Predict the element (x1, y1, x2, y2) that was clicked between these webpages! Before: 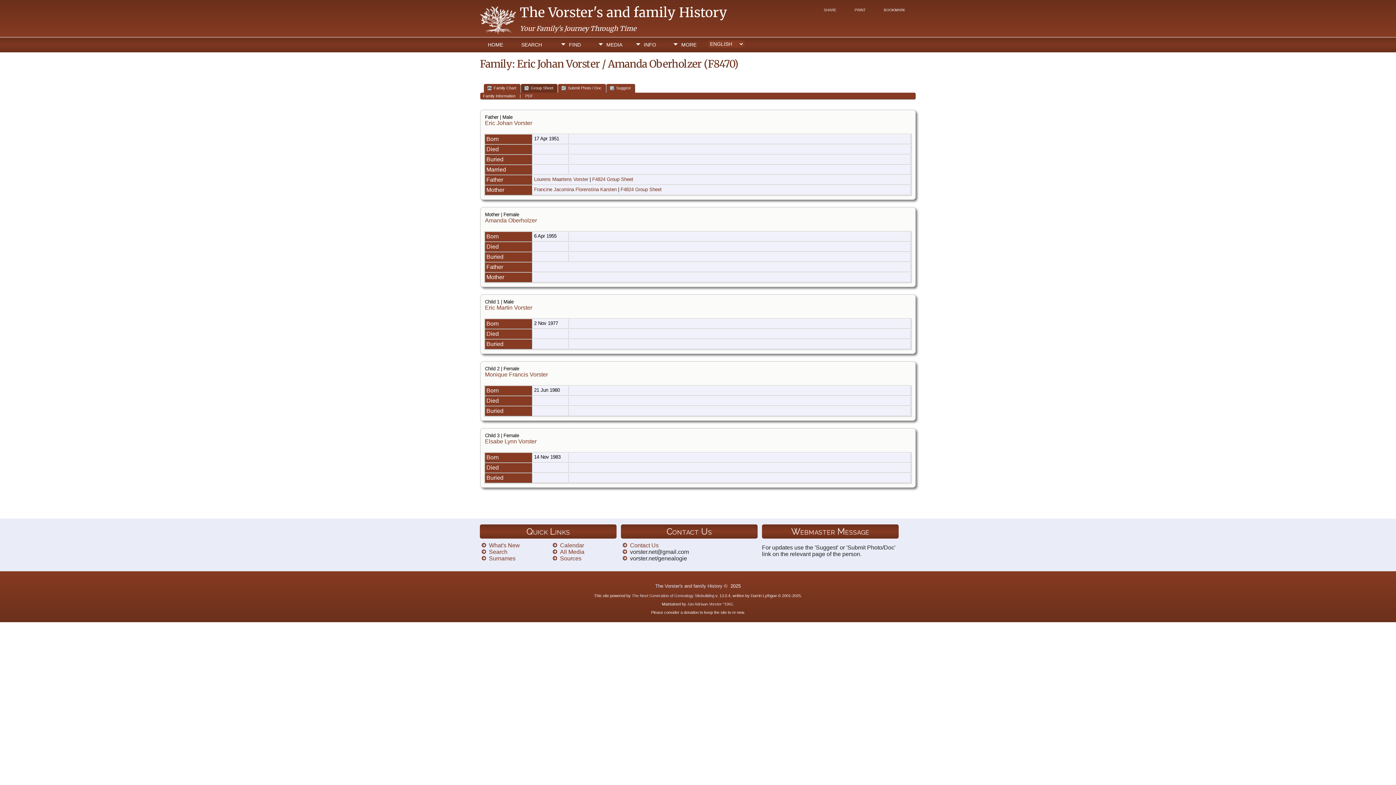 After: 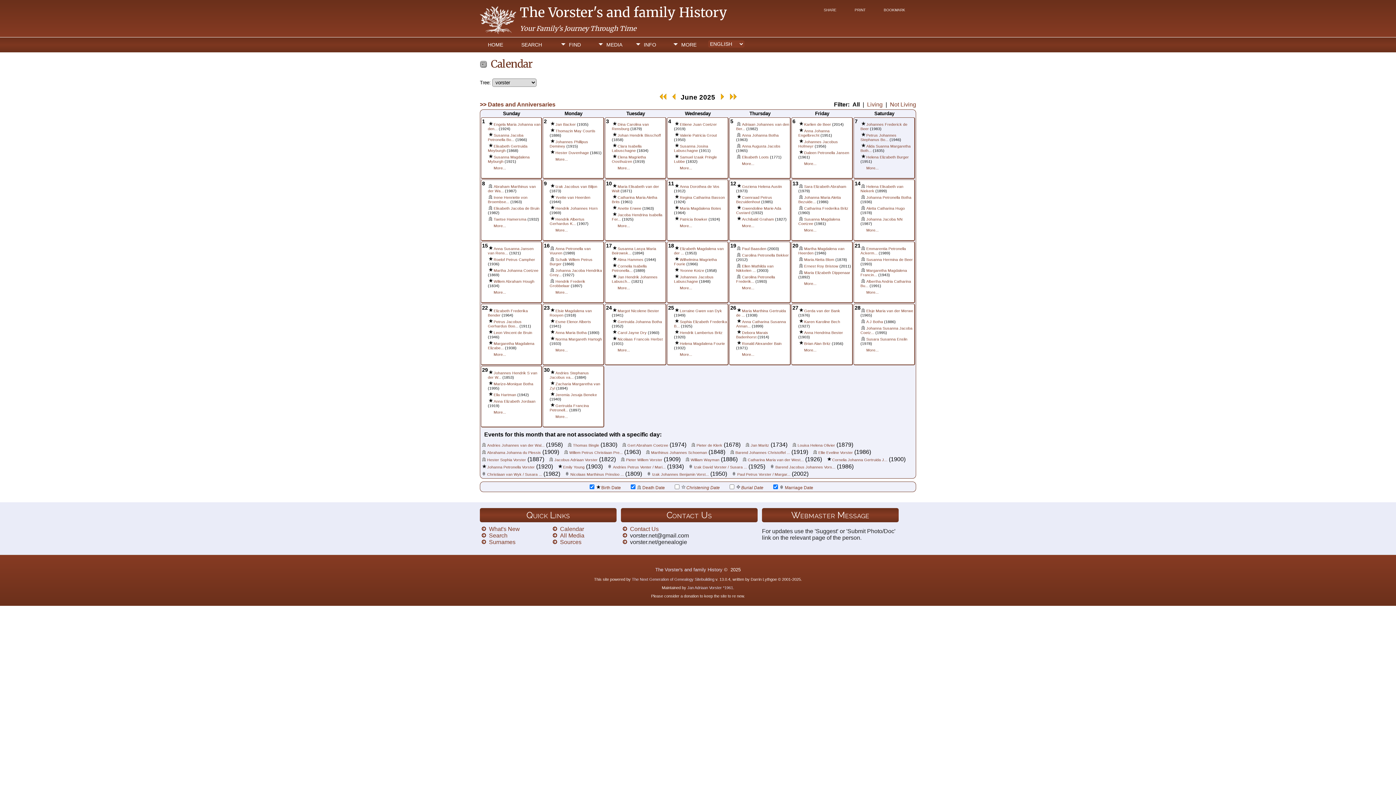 Action: bbox: (560, 542, 584, 548) label: Calendar